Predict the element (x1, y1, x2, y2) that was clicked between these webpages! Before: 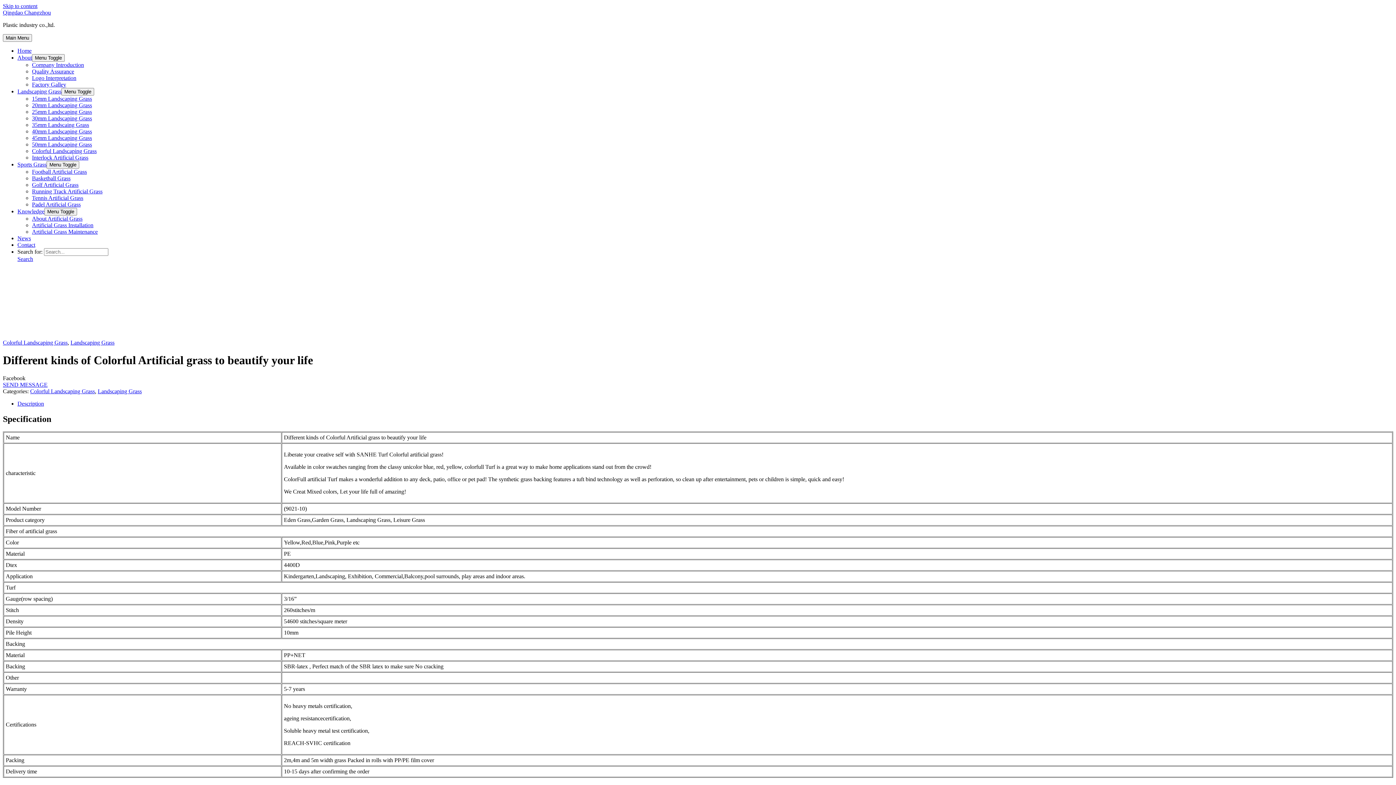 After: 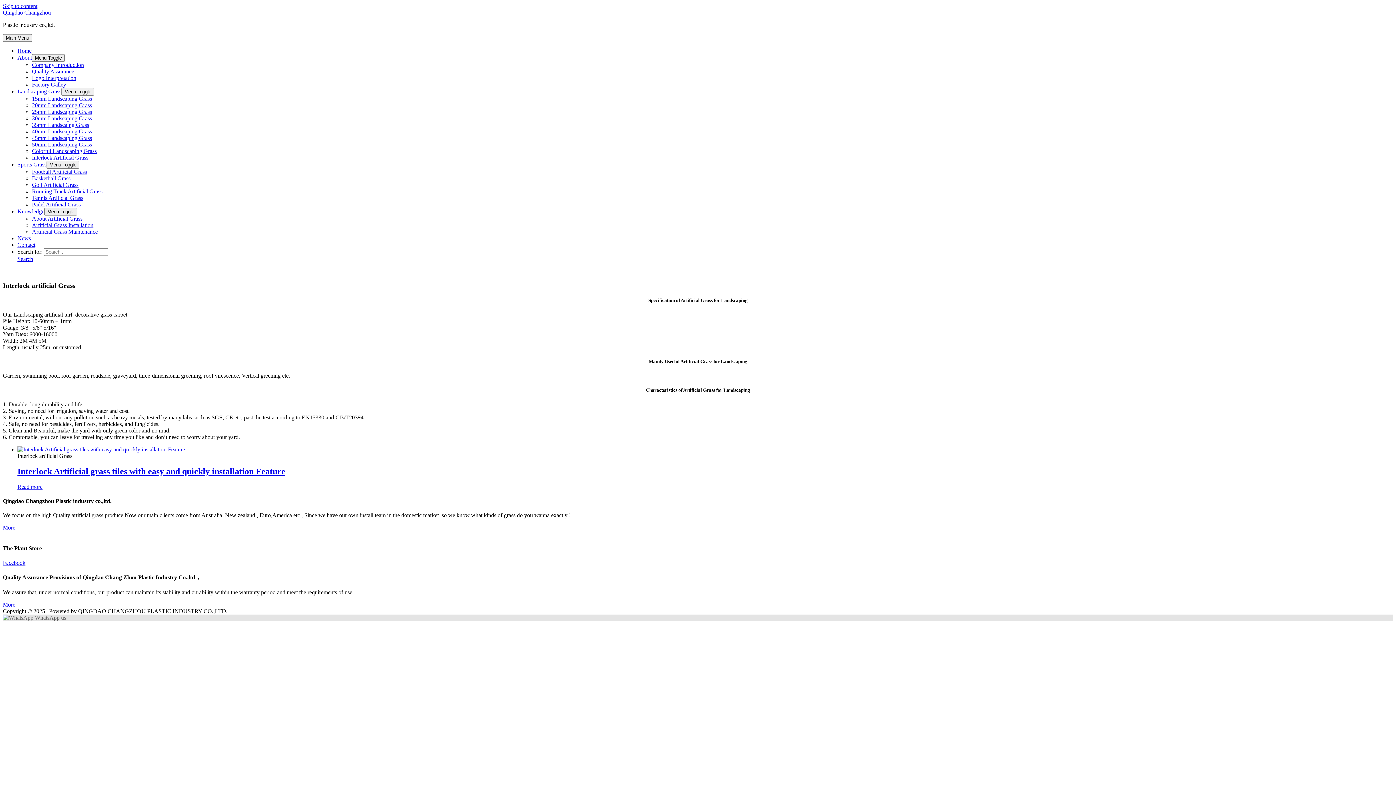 Action: bbox: (32, 154, 88, 160) label: Interlock Artificial Grass